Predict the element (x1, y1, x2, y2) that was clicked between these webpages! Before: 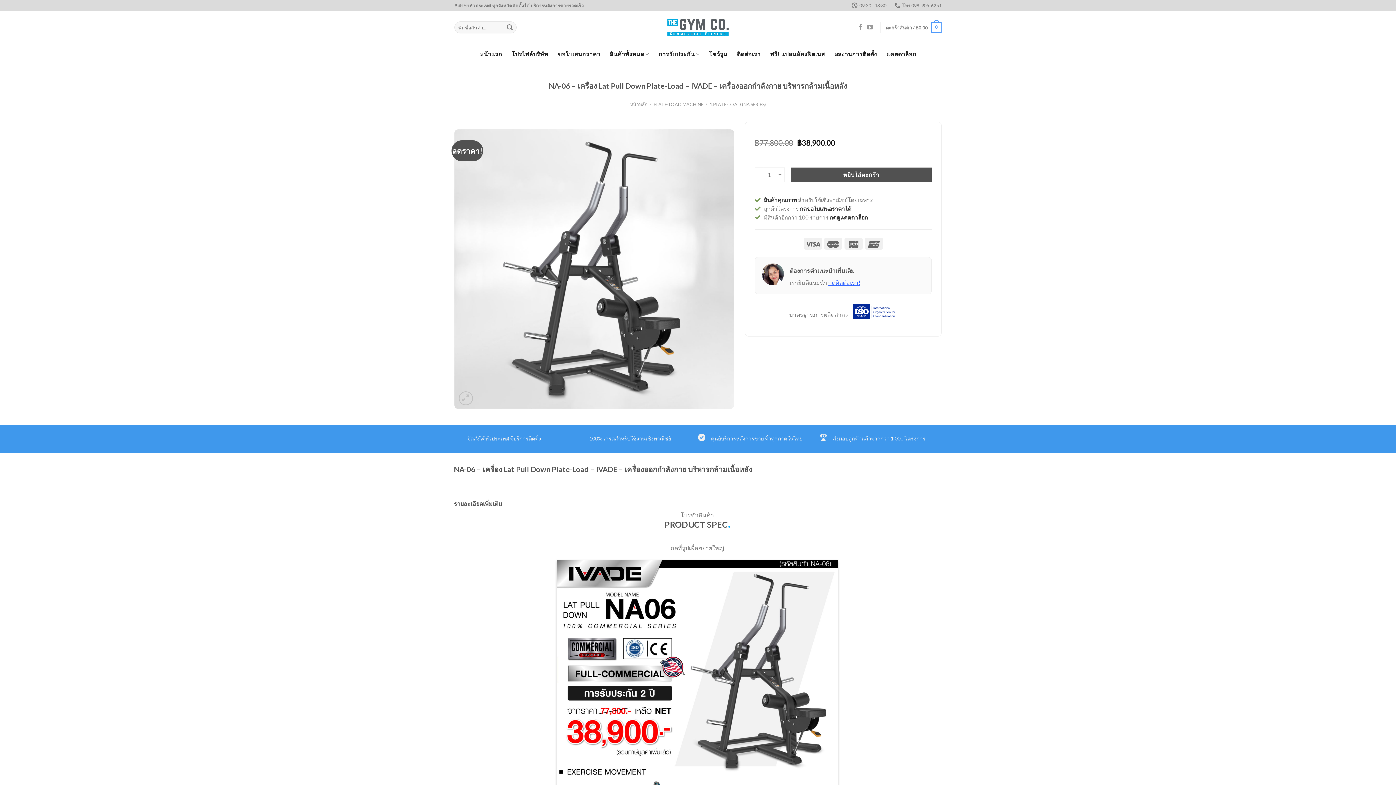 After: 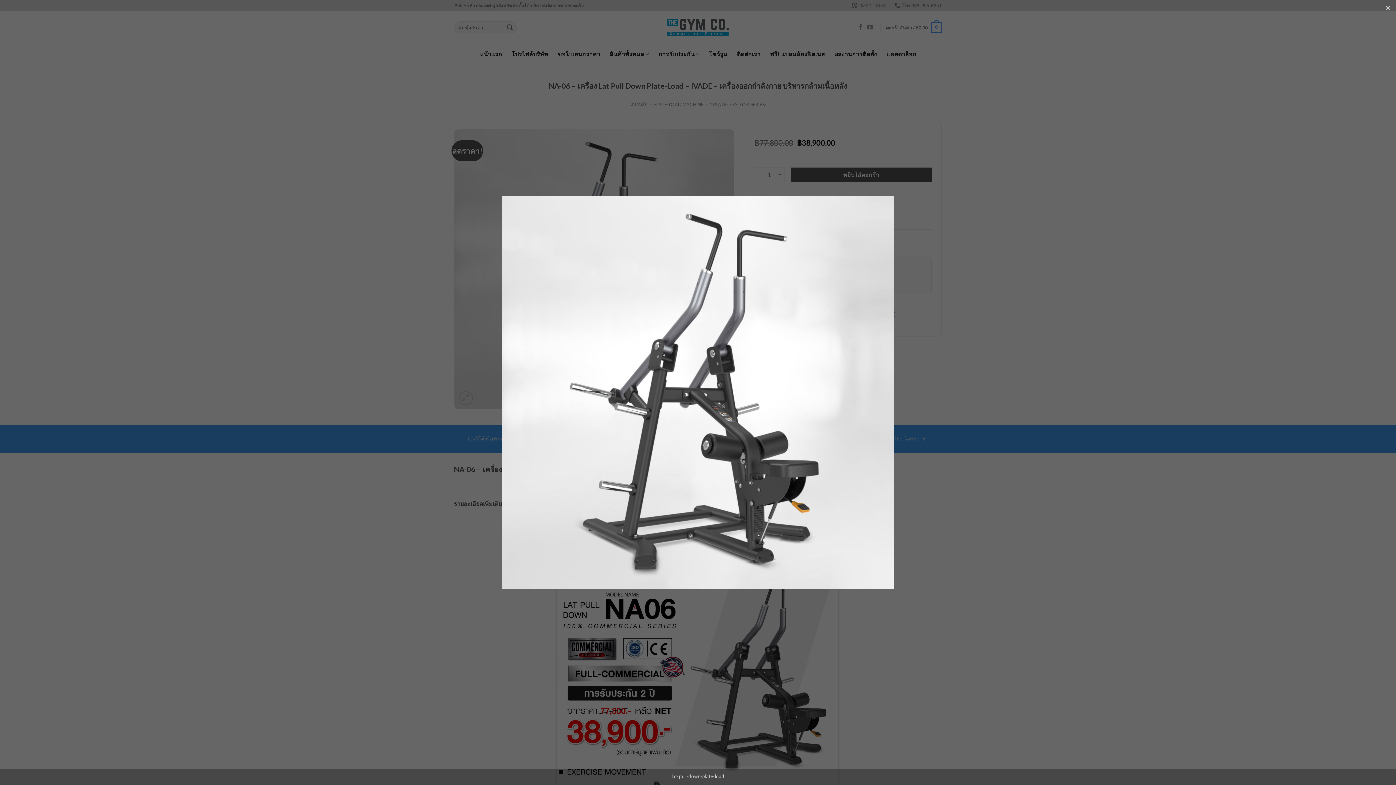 Action: bbox: (454, 265, 734, 271)